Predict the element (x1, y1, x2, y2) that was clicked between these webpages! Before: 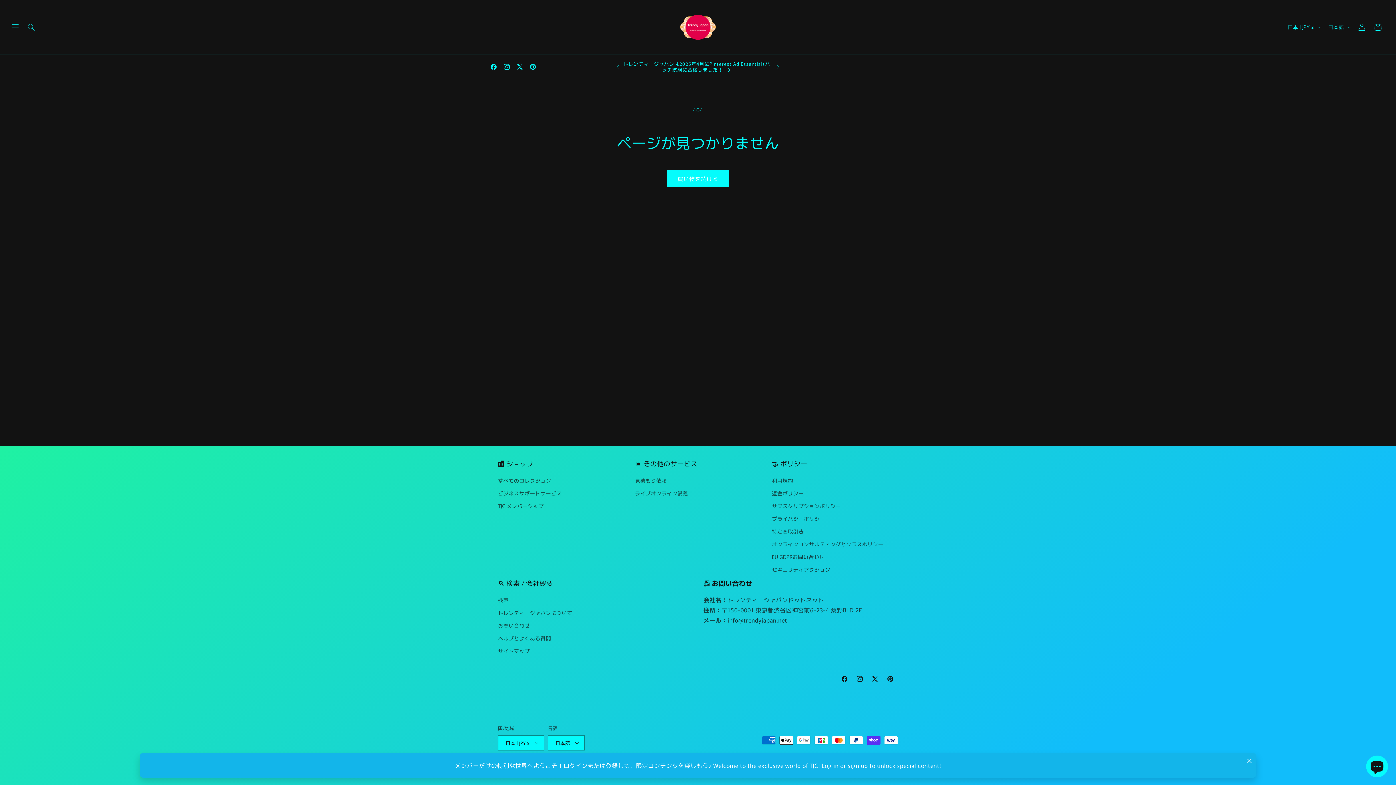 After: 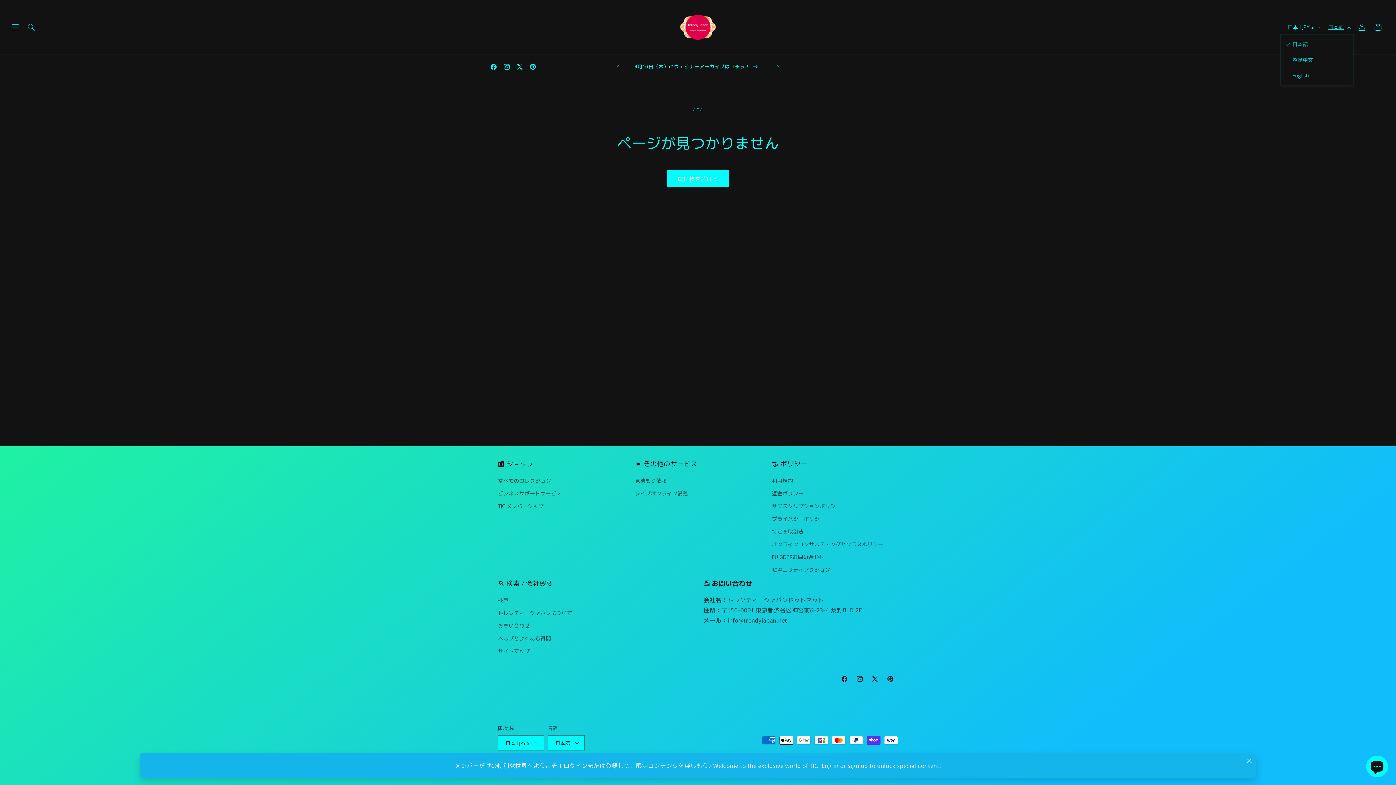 Action: bbox: (1324, 20, 1354, 34) label: 日本語